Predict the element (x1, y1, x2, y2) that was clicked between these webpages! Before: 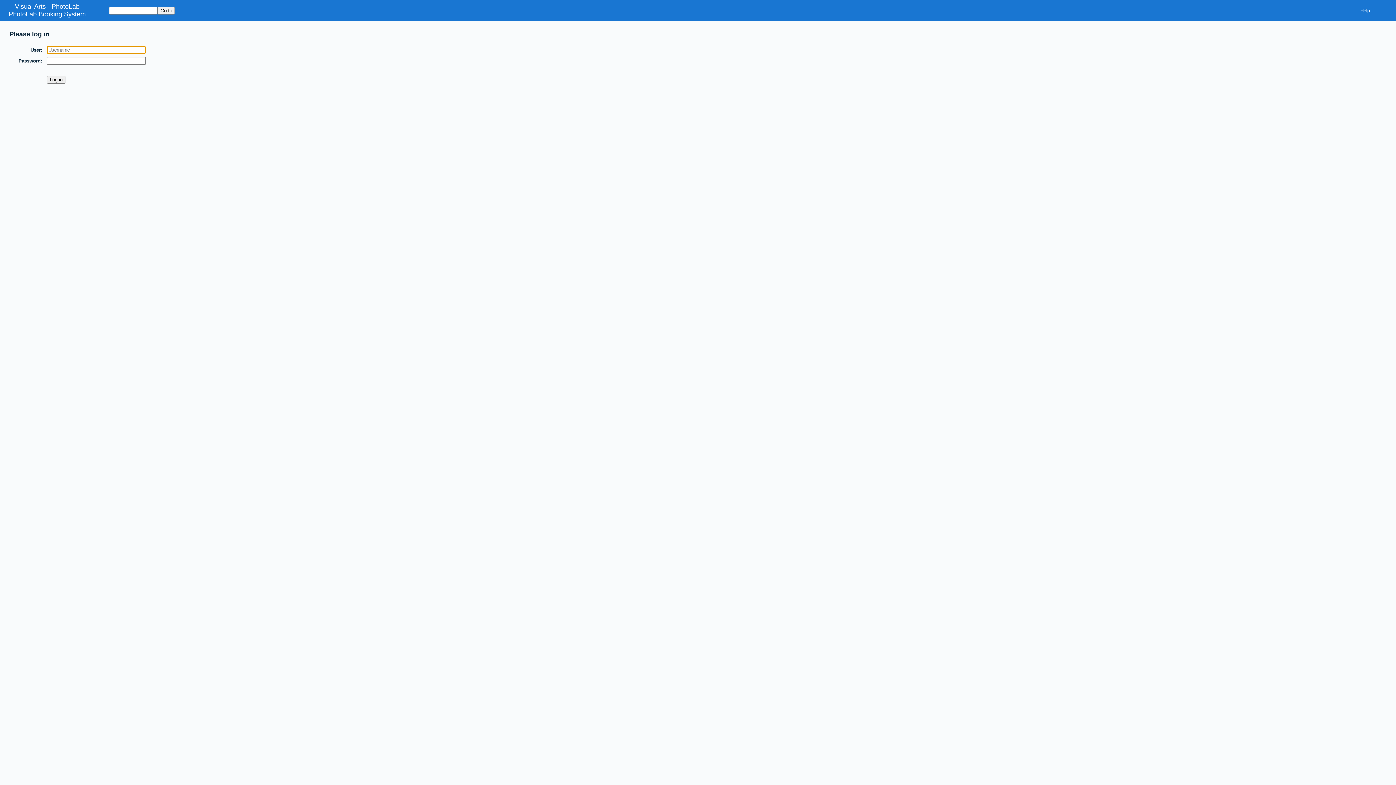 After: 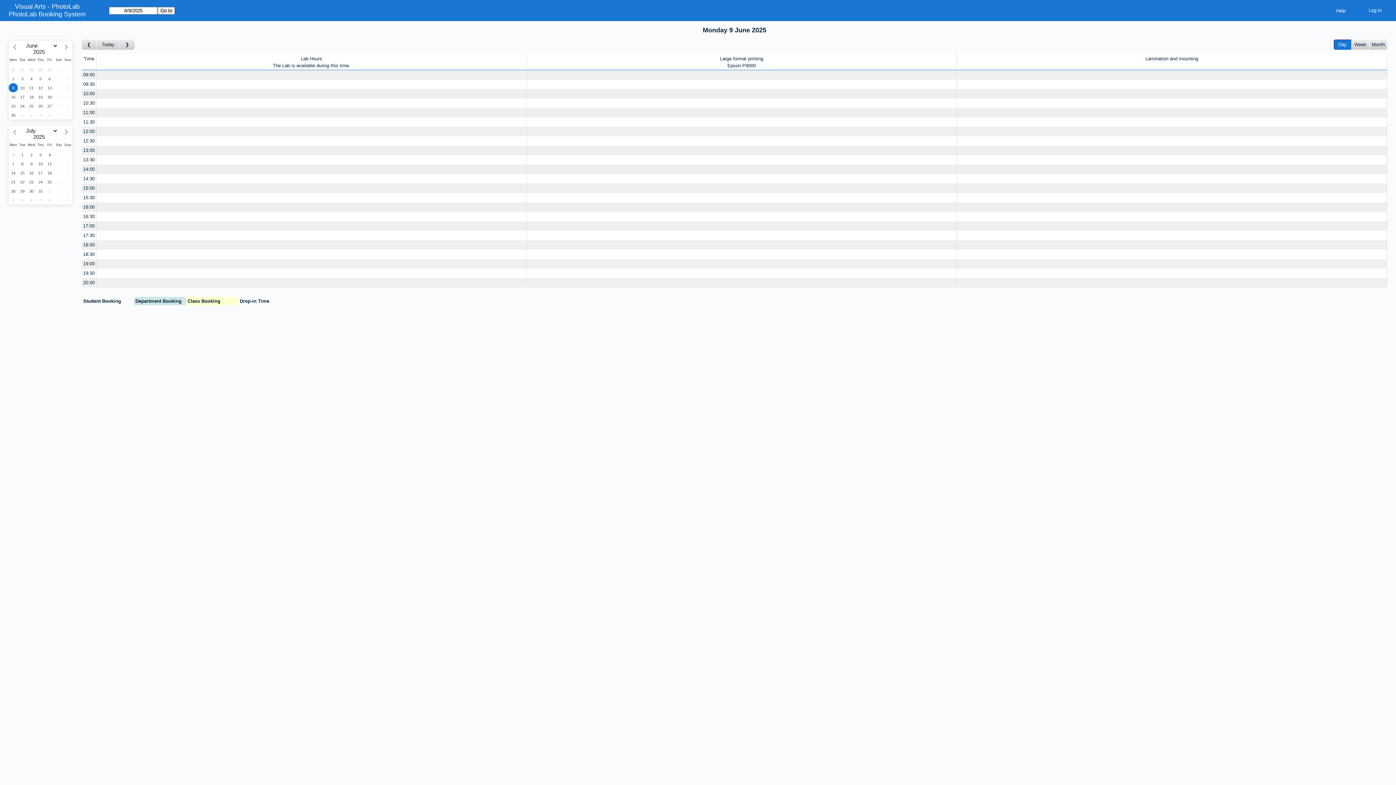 Action: label: PhotoLab Booking System bbox: (8, 10, 85, 18)